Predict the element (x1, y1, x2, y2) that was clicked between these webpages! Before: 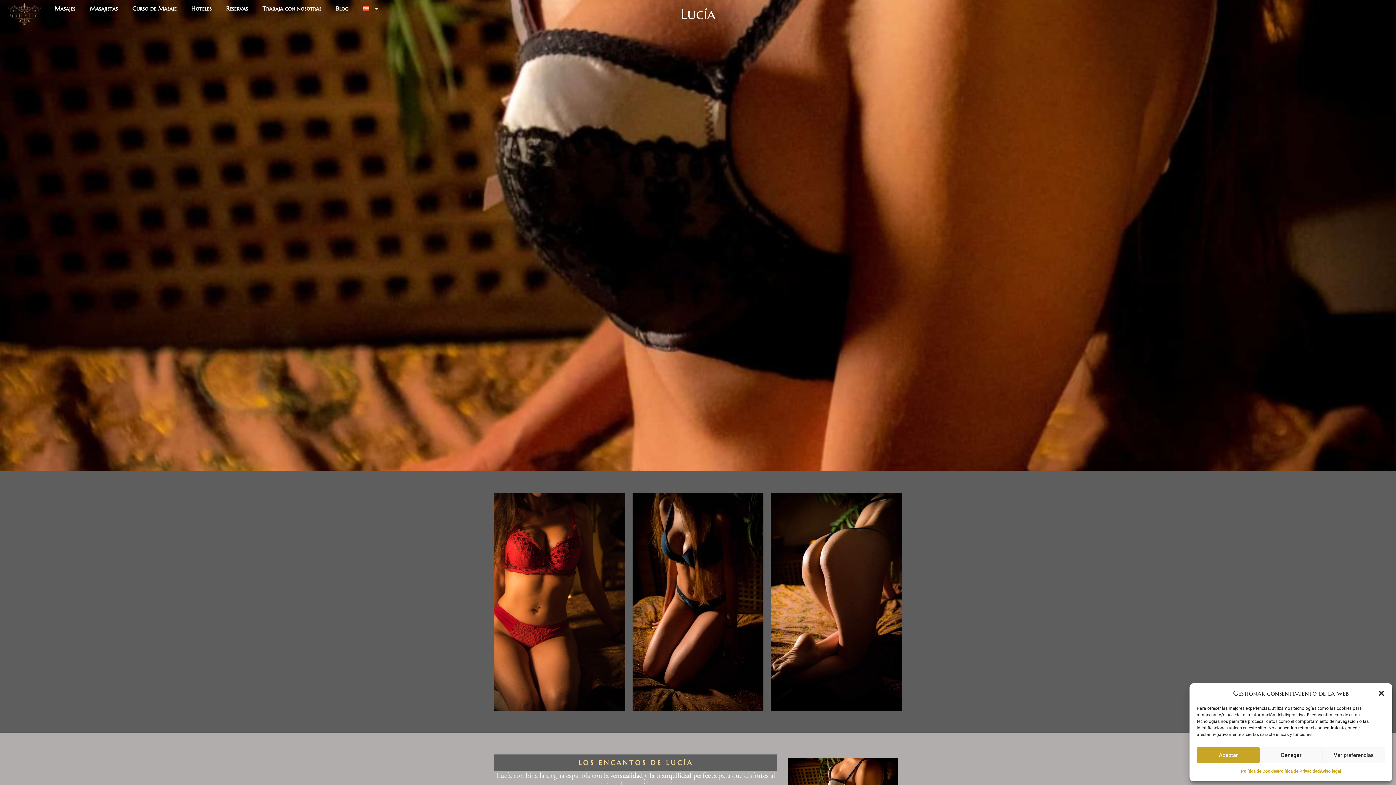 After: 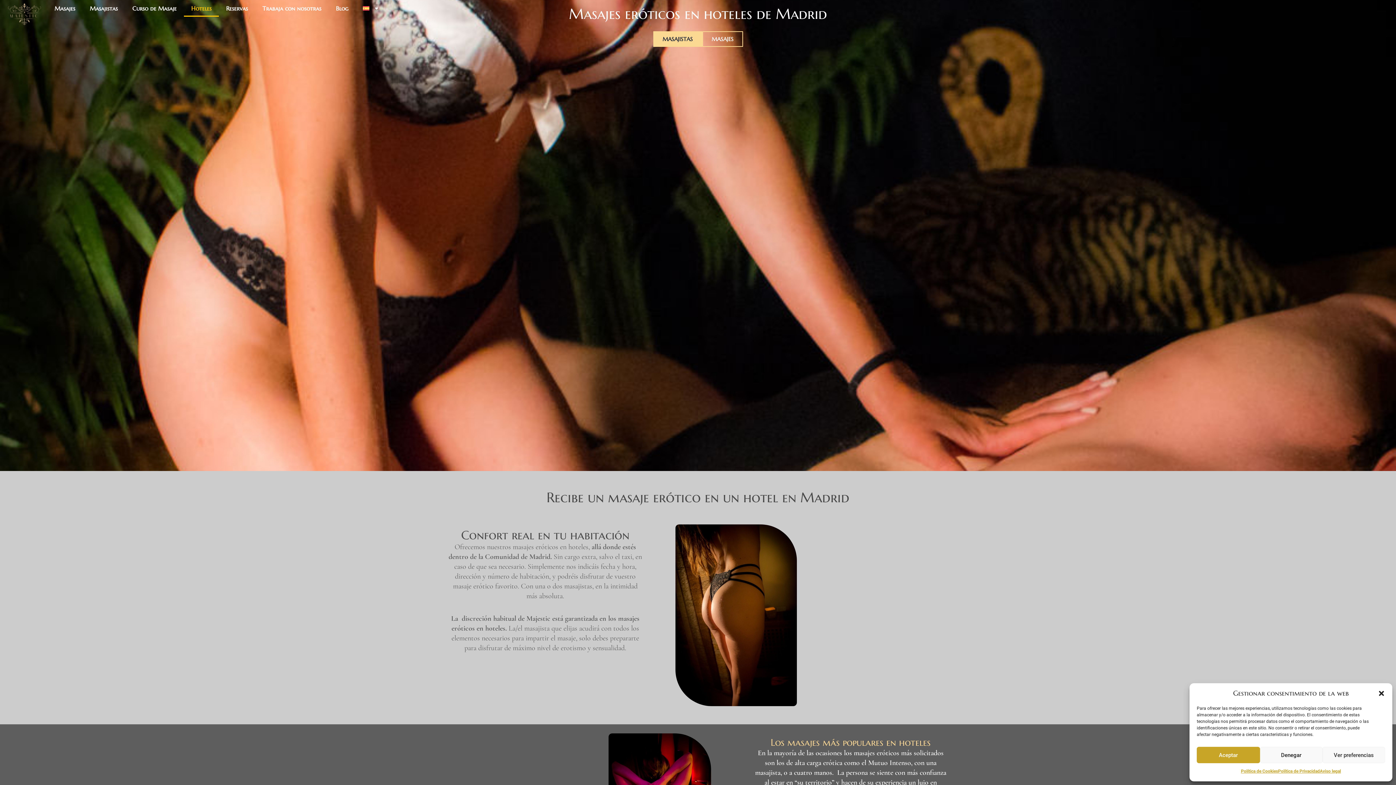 Action: label: Hoteles bbox: (184, 0, 218, 16)